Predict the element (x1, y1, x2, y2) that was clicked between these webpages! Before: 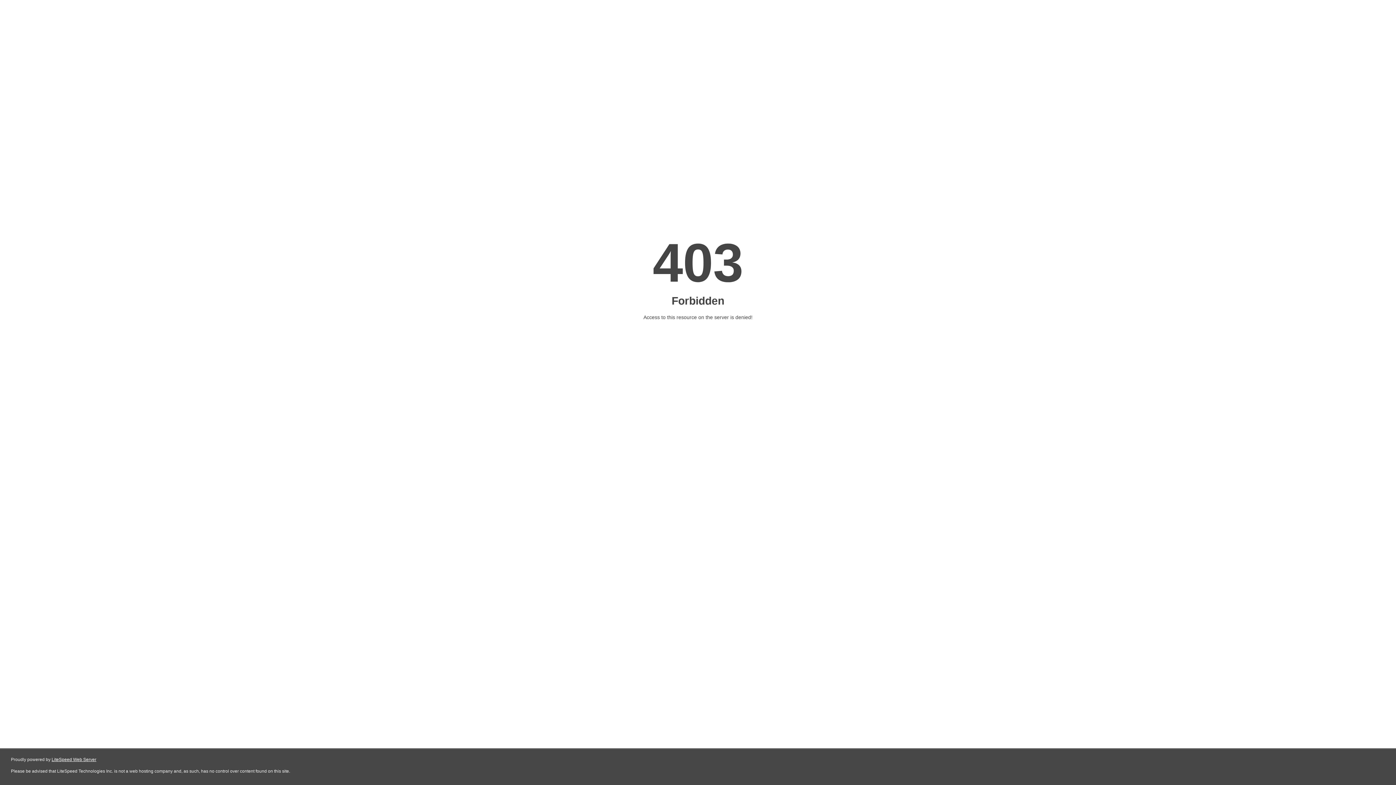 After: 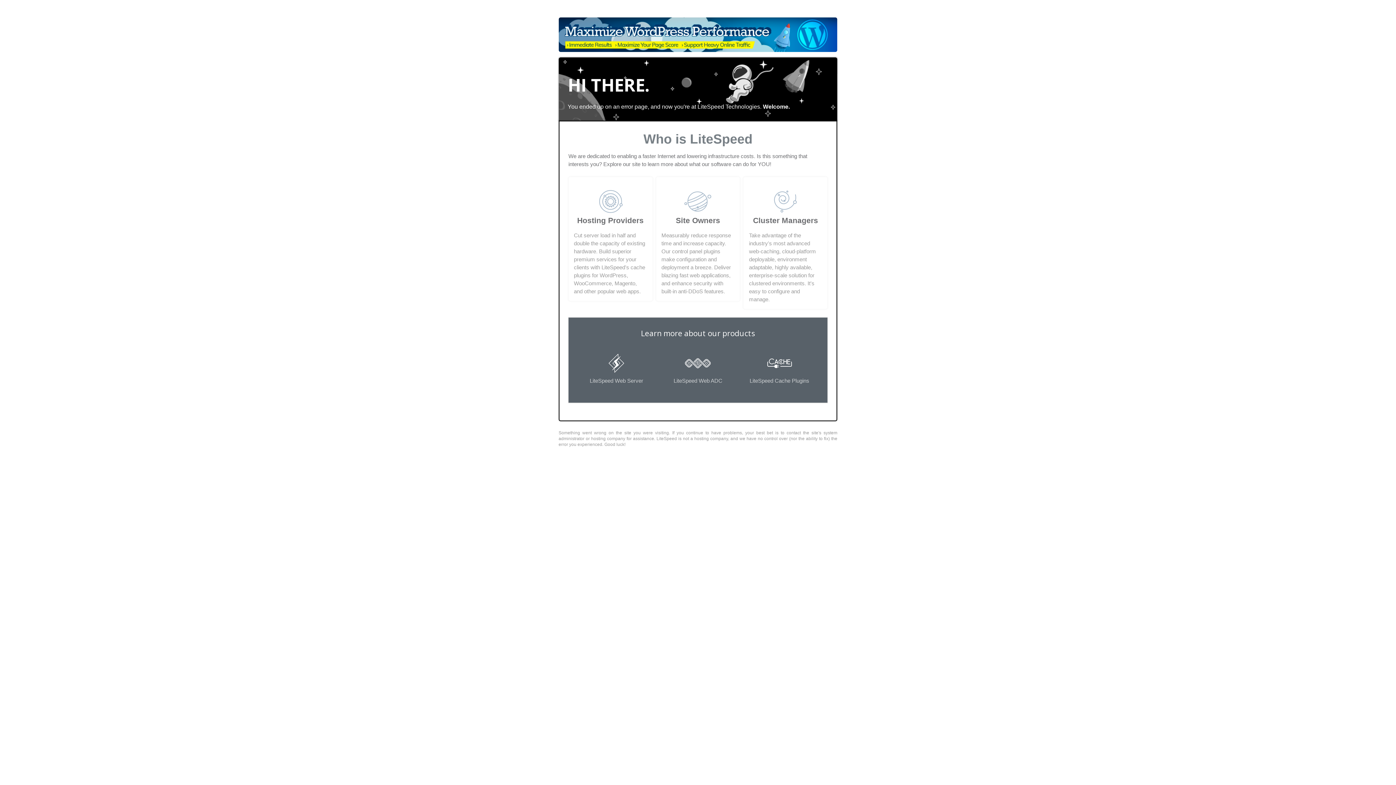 Action: bbox: (51, 757, 96, 762) label: LiteSpeed Web Server